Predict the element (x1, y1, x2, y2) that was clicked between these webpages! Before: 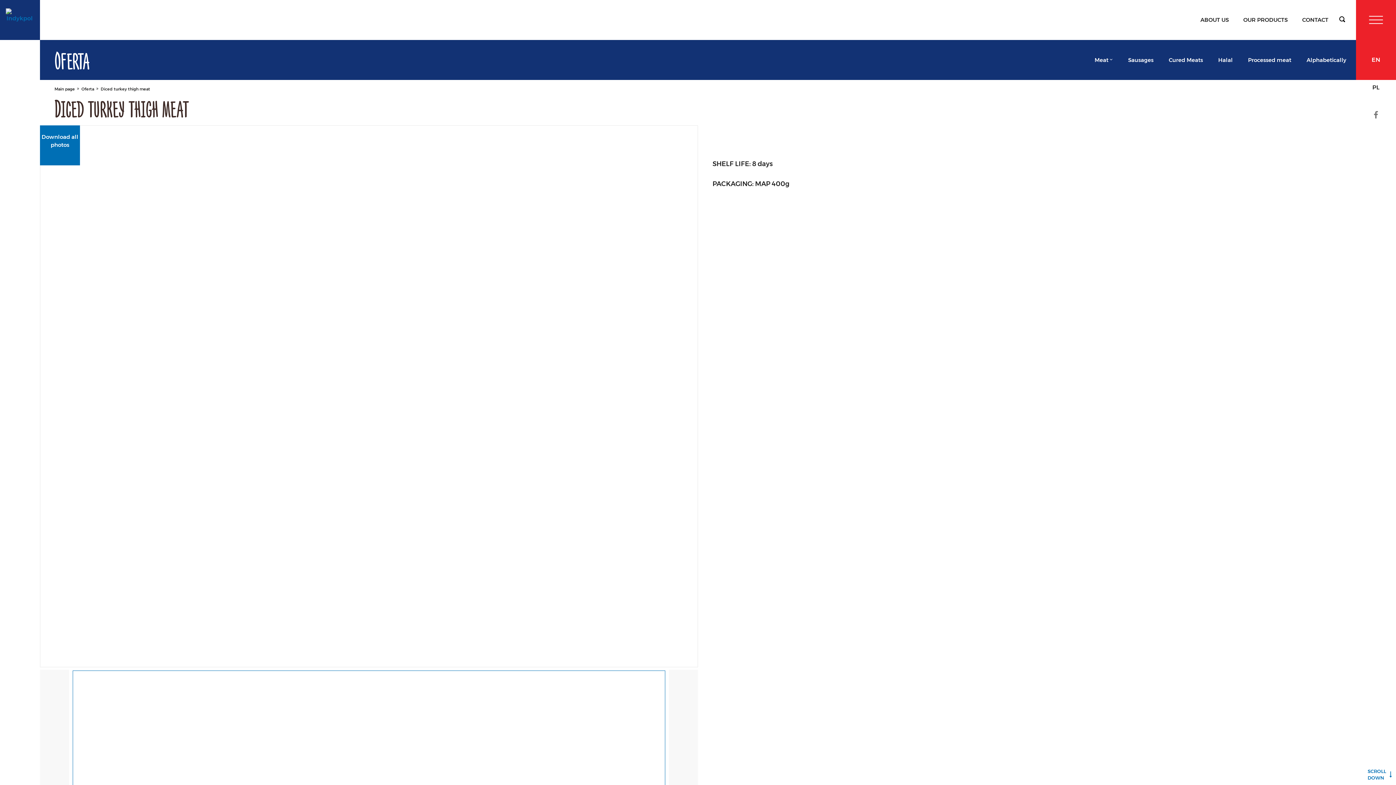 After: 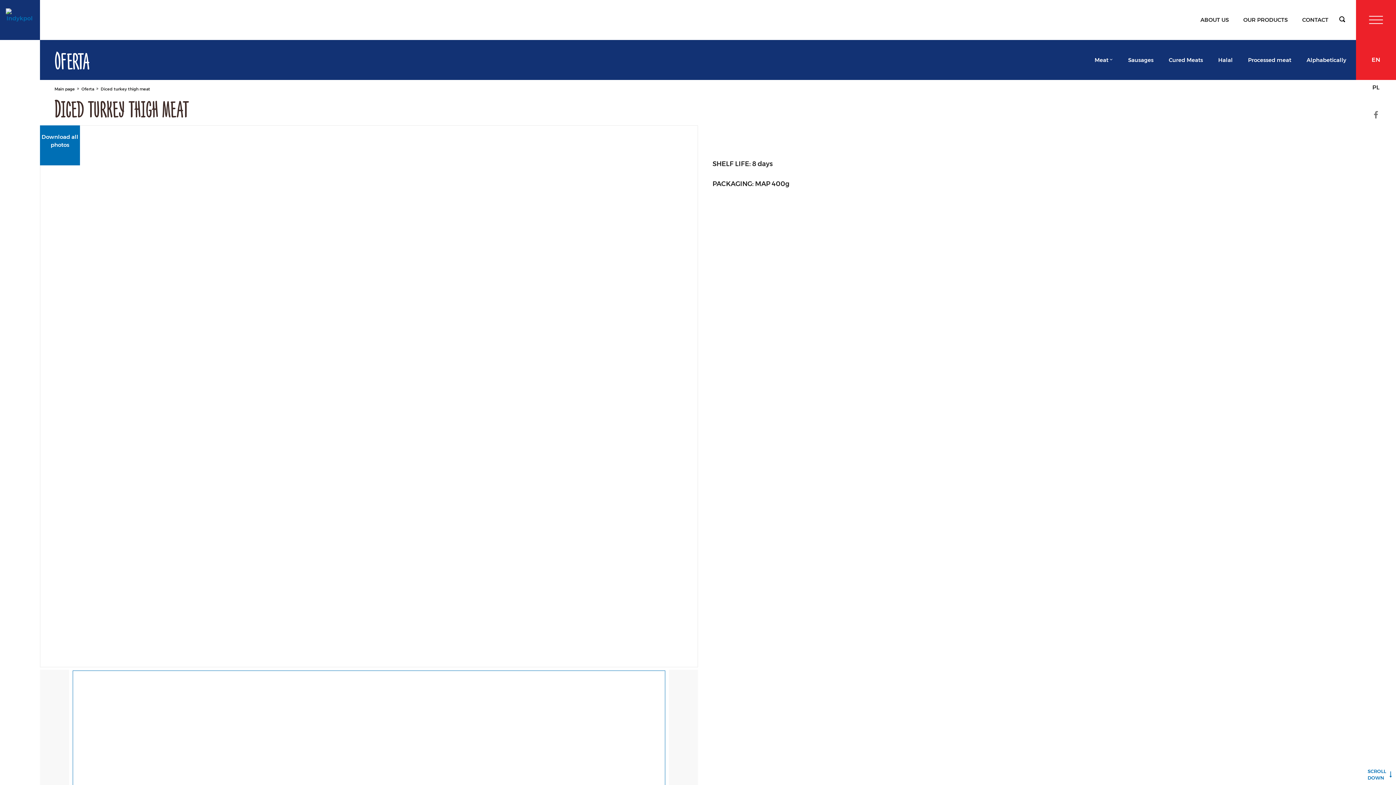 Action: bbox: (1356, 40, 1396, 80) label: EN